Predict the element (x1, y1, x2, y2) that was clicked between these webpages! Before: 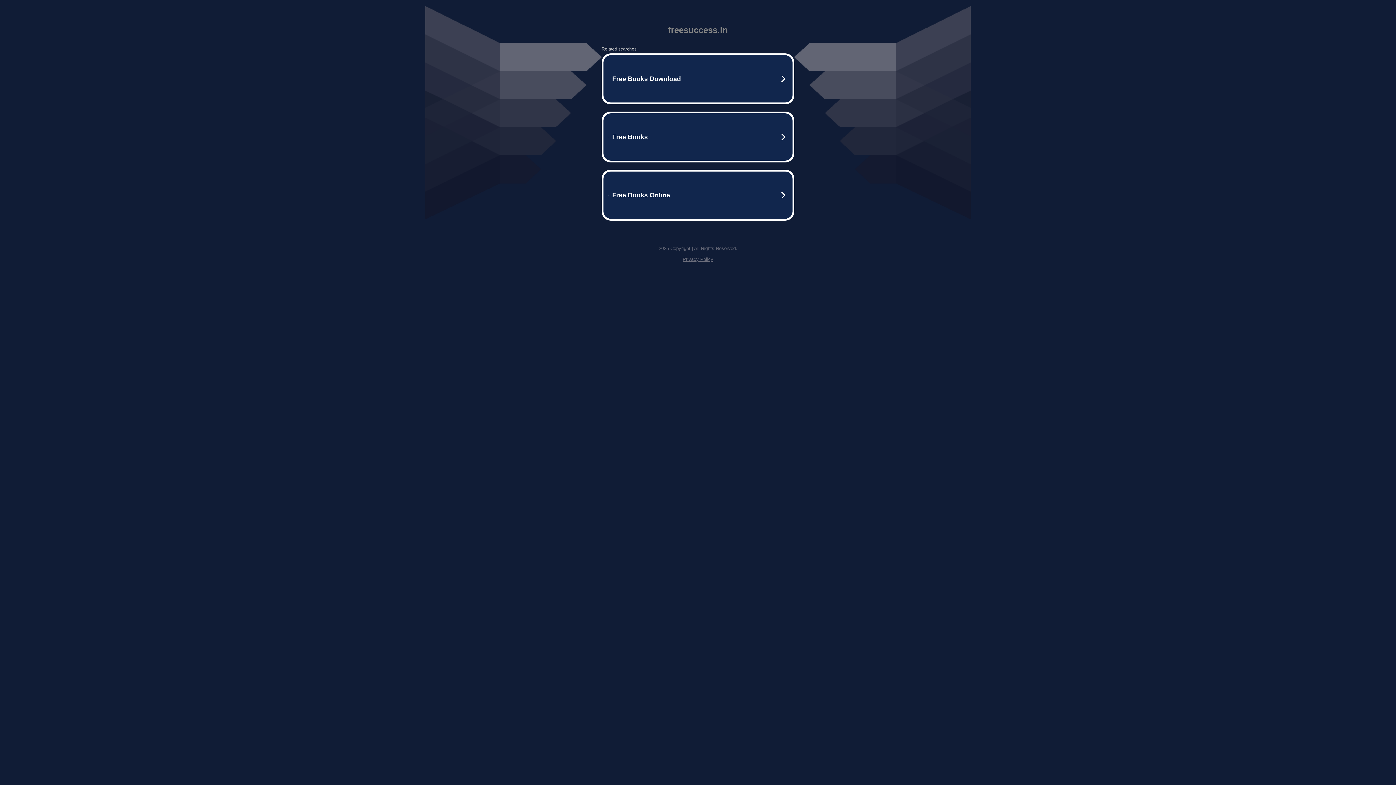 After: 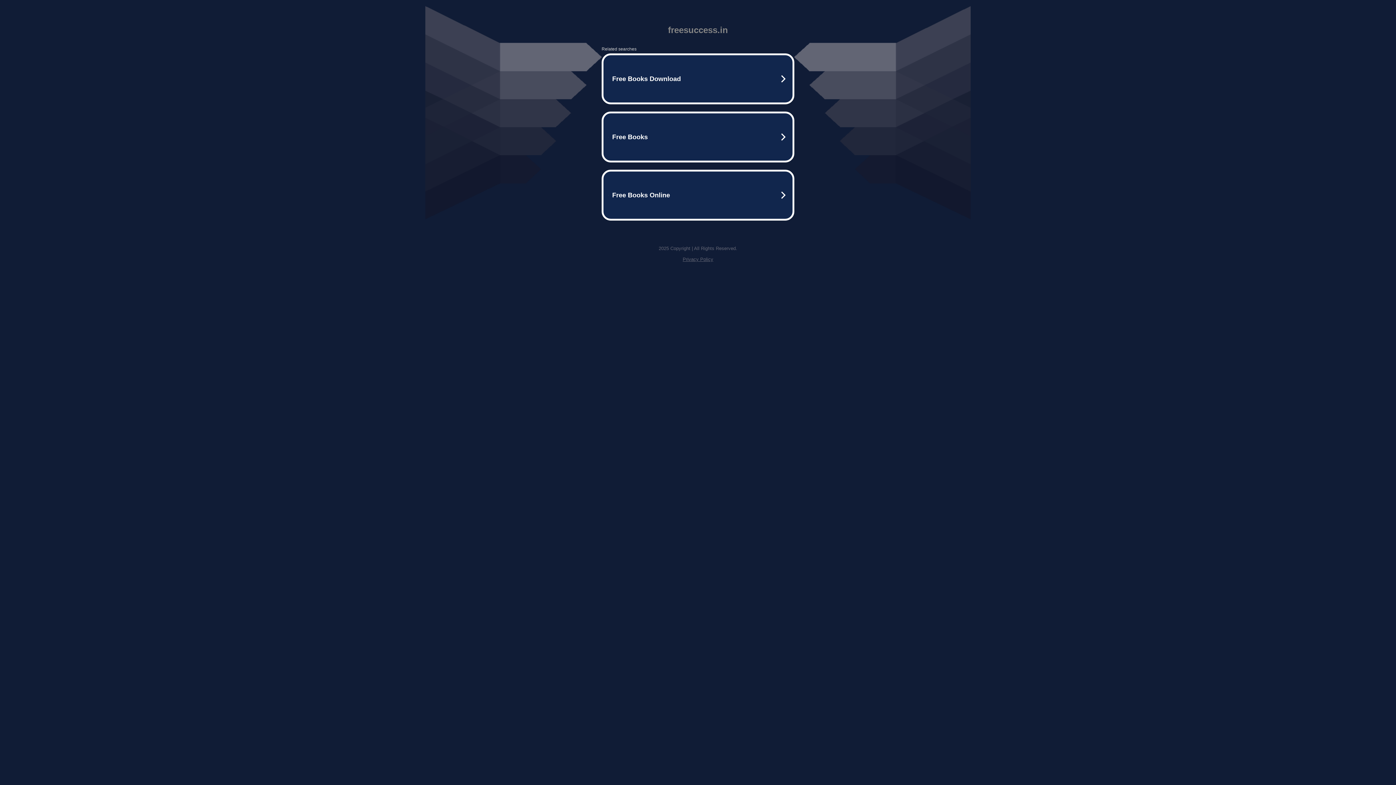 Action: bbox: (682, 256, 713, 262) label: Privacy Policy